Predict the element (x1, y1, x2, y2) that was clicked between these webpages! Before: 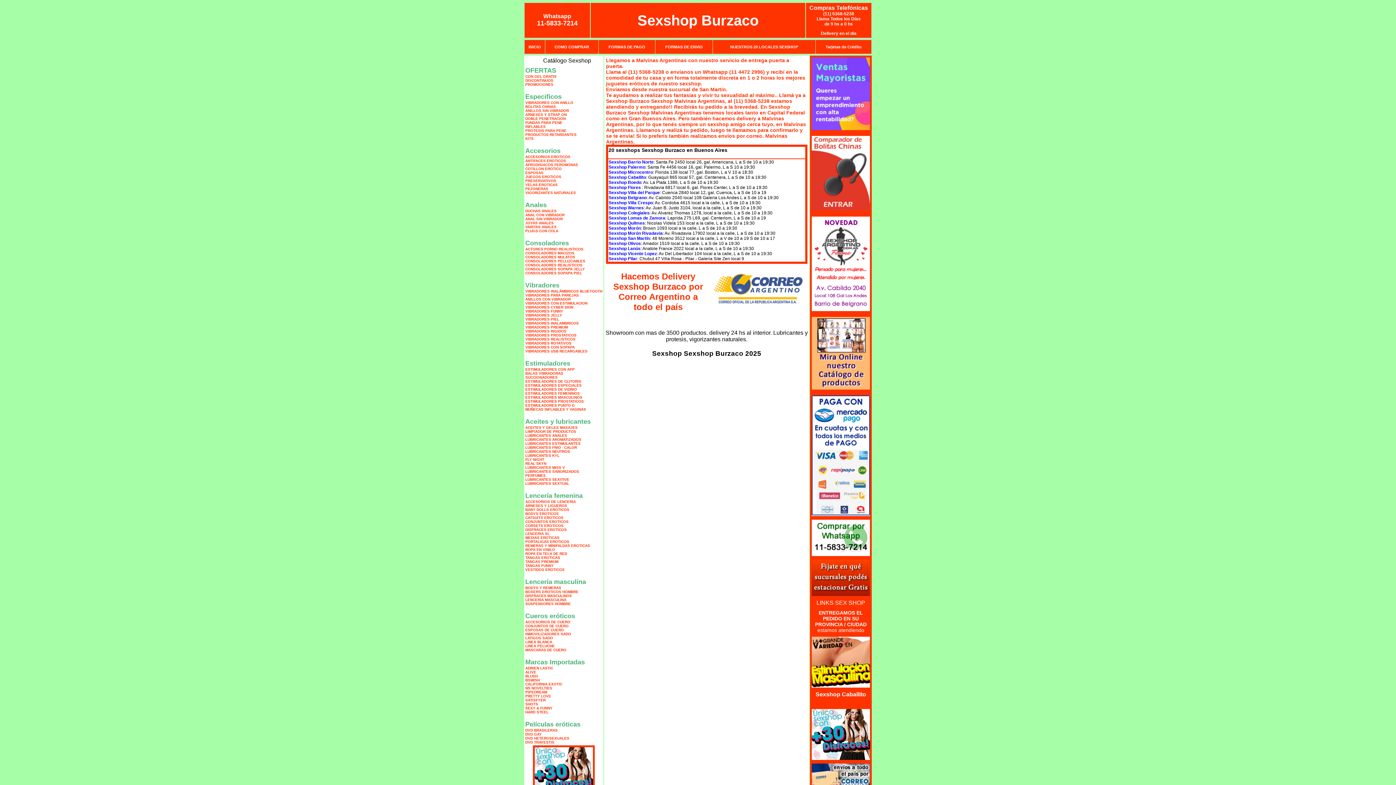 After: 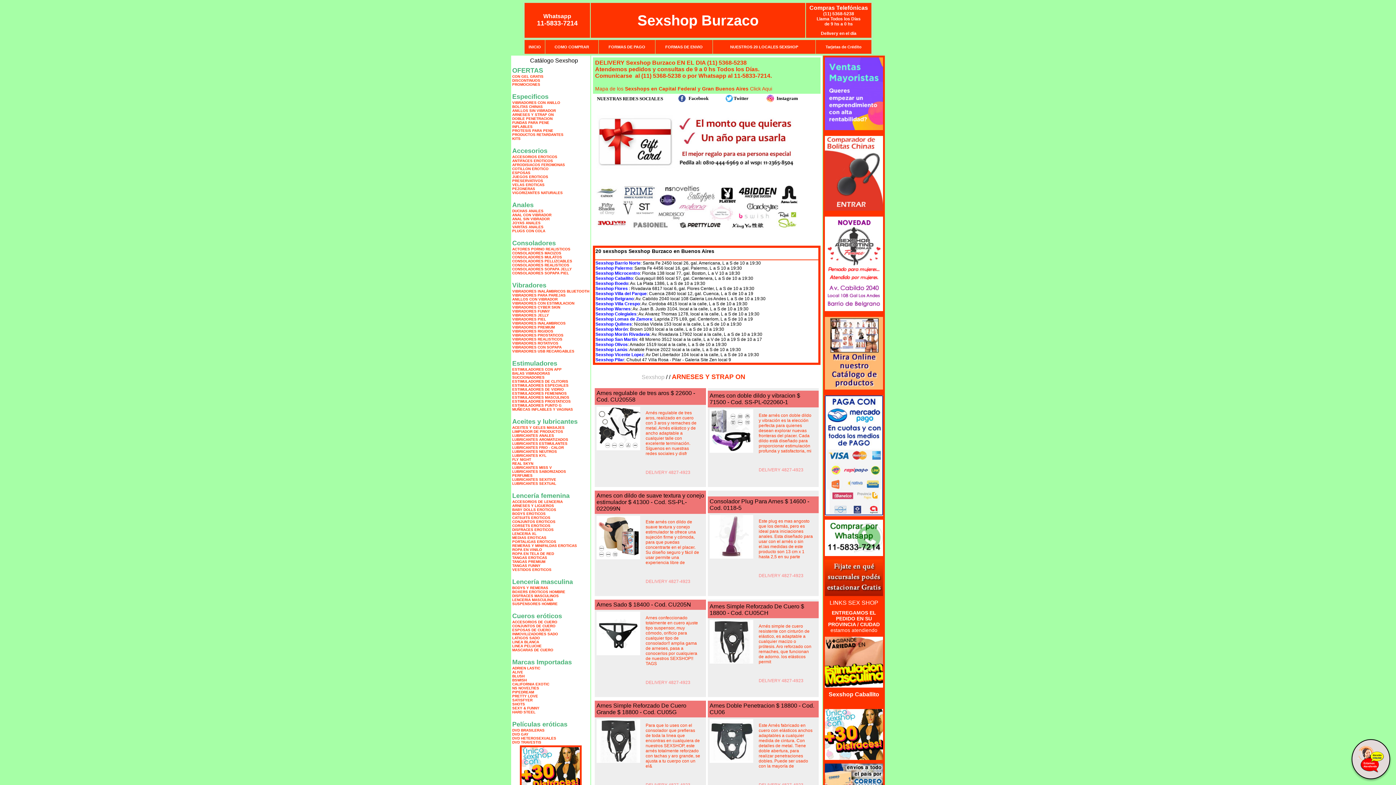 Action: bbox: (525, 112, 566, 116) label: ARNESES Y STRAP ON